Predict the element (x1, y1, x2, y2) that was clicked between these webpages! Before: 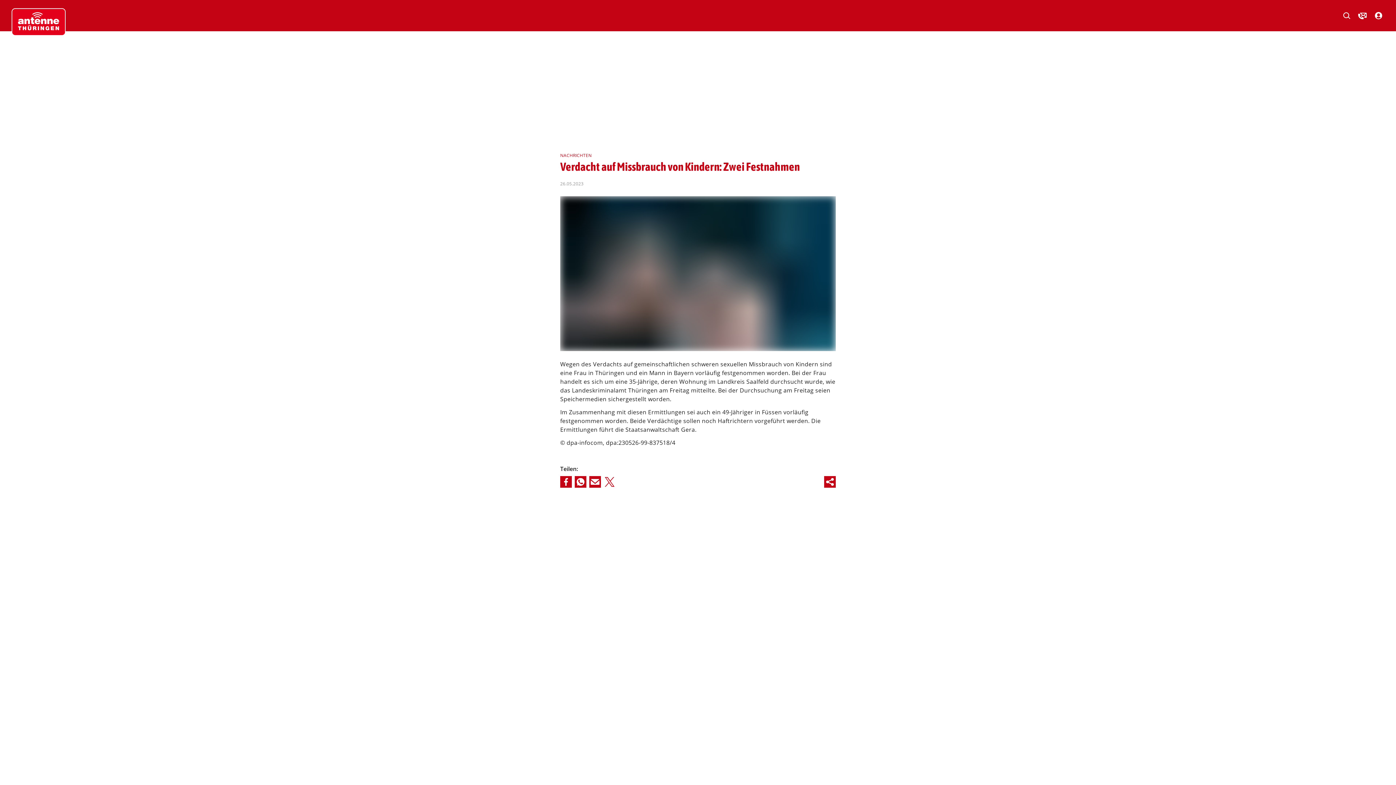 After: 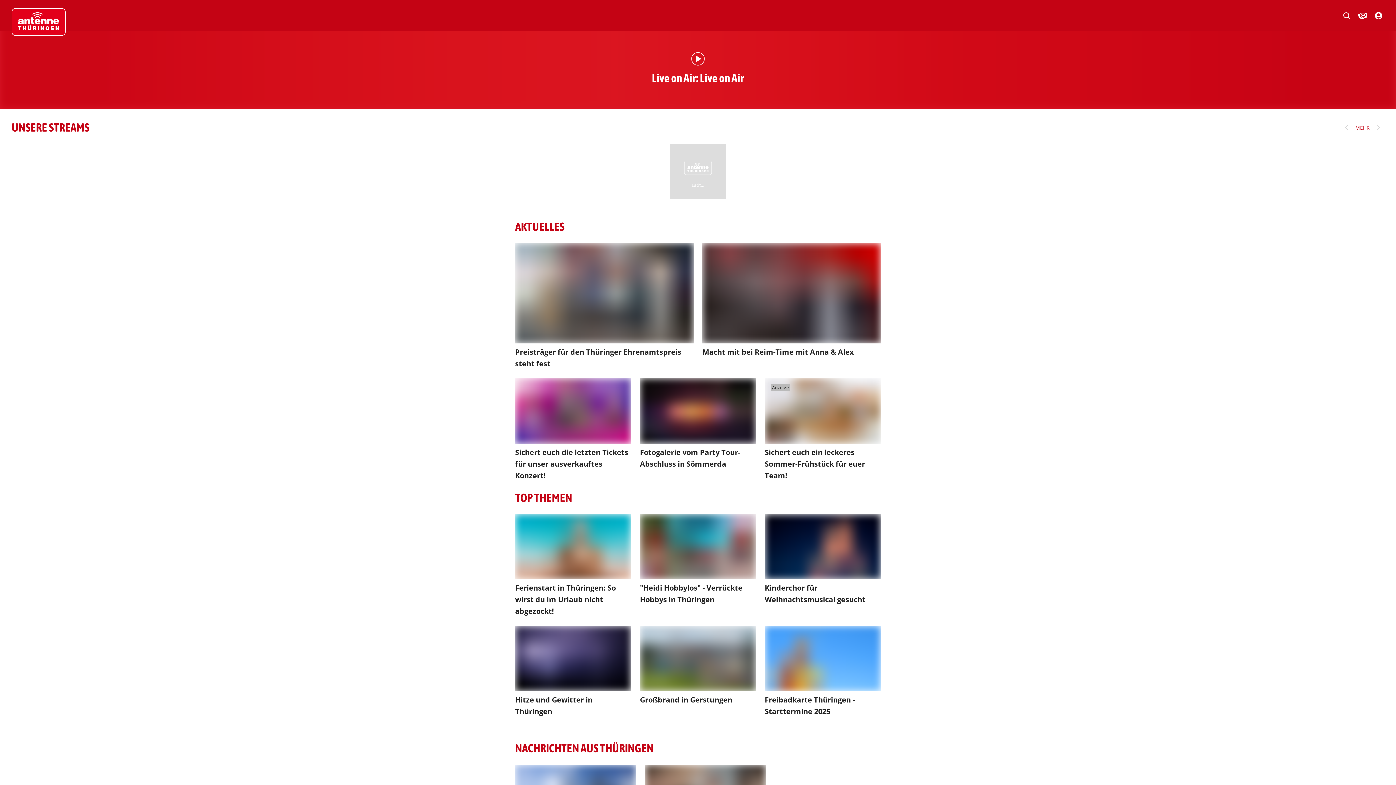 Action: bbox: (11, 2, 65, 41)